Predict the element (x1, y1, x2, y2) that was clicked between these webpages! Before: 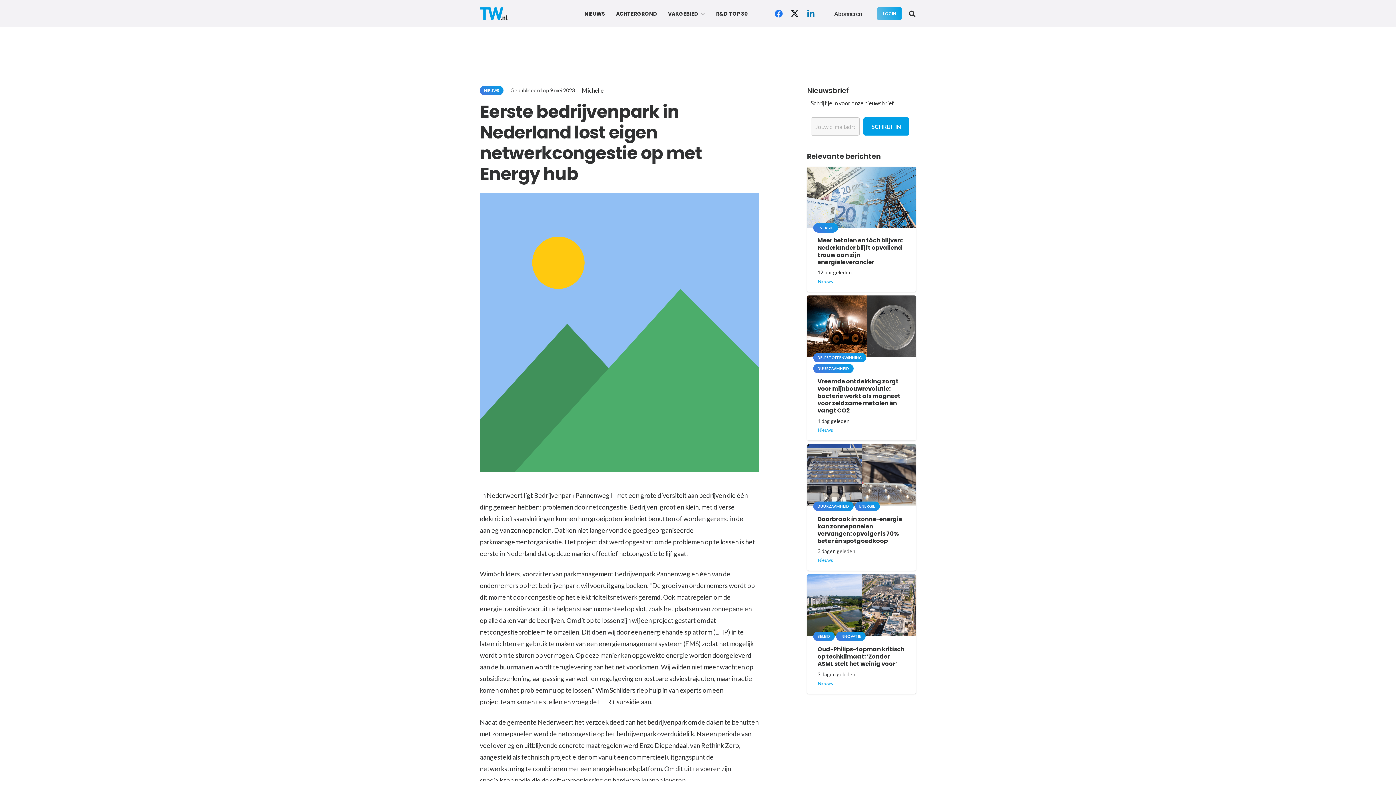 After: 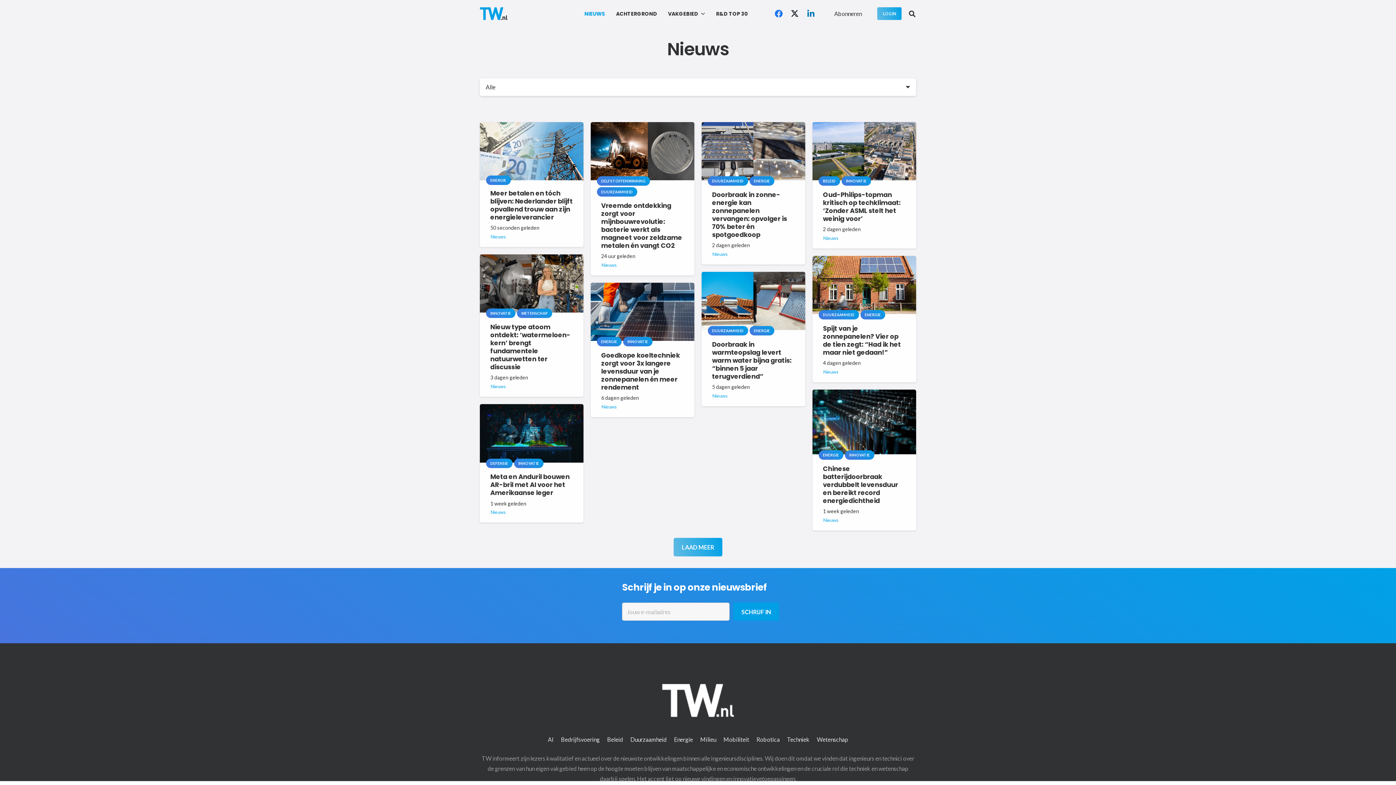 Action: bbox: (813, 277, 837, 285) label: Nieuws